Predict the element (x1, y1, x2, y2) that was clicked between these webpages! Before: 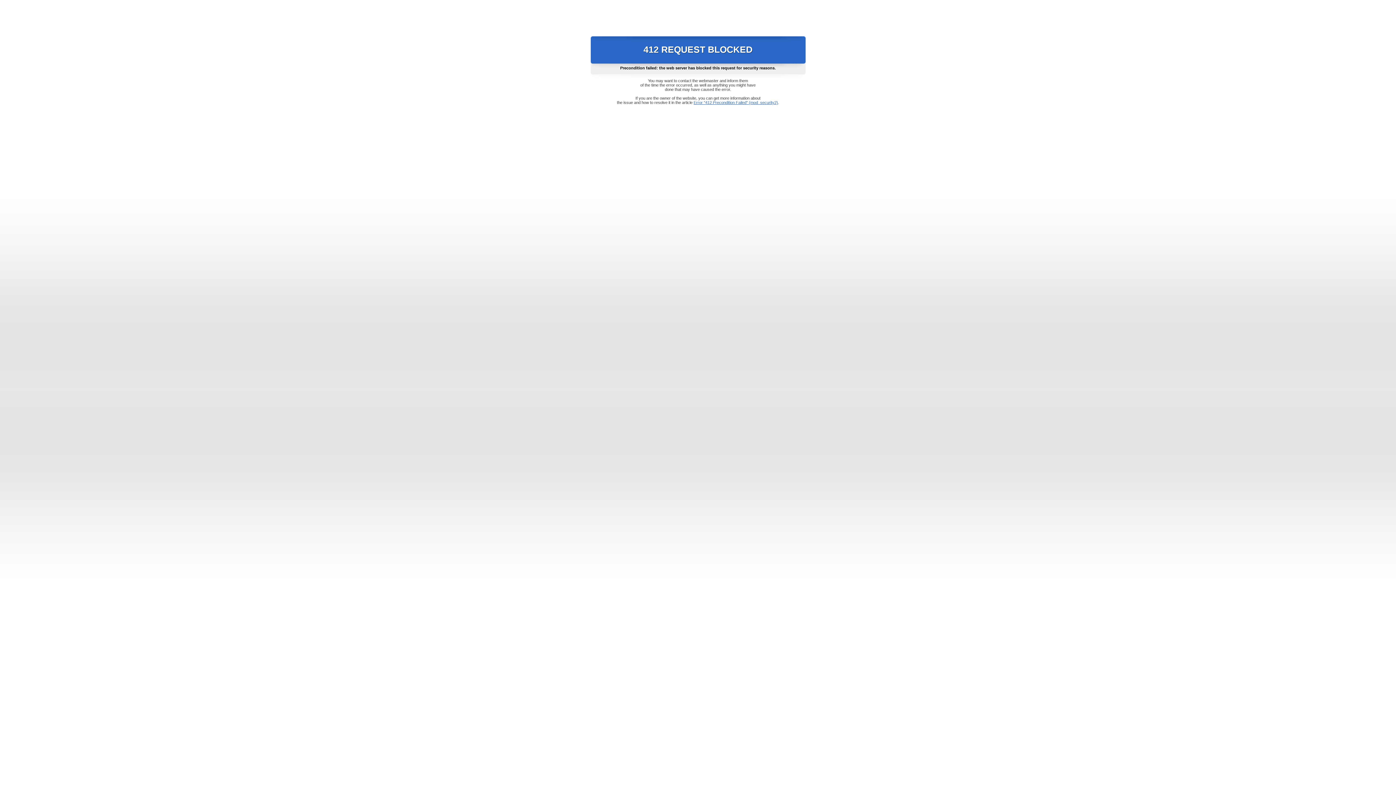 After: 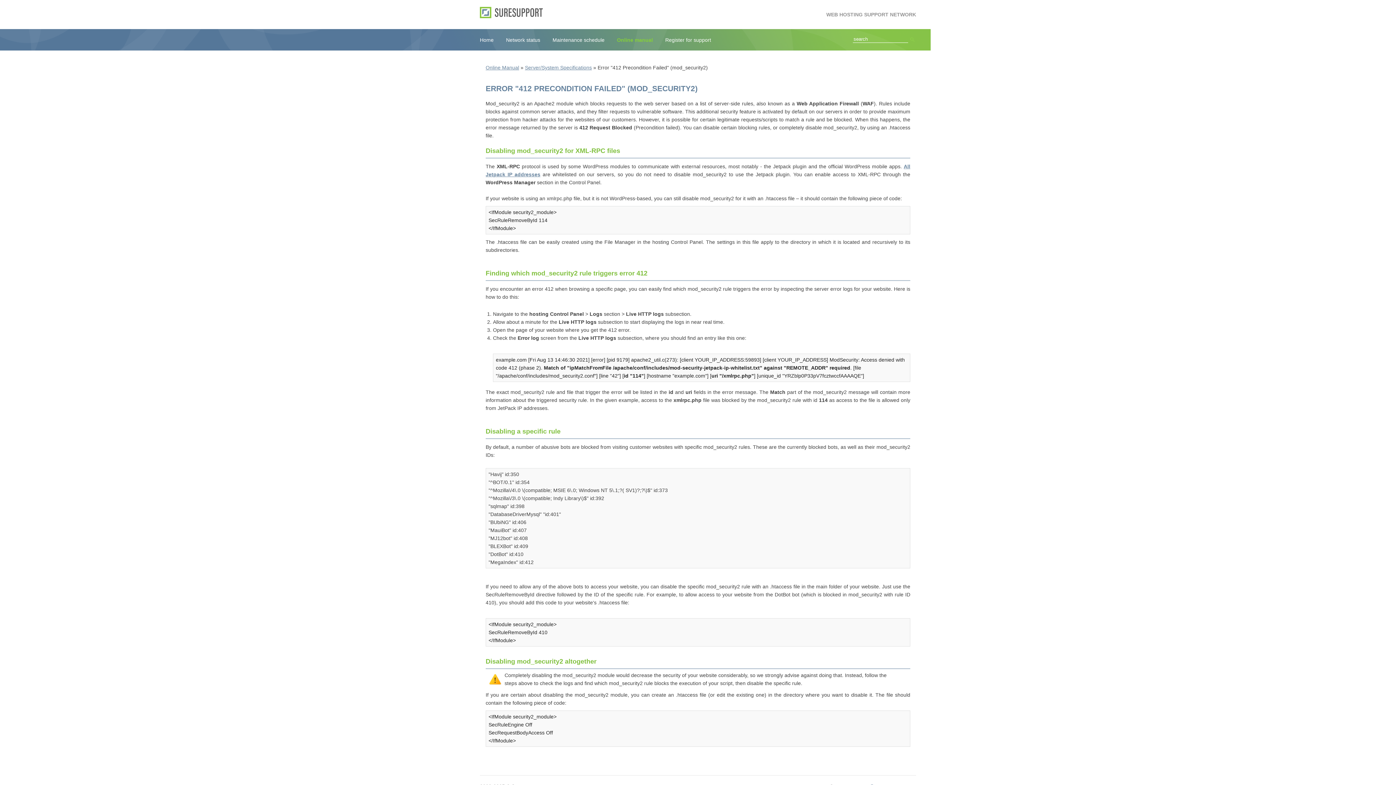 Action: bbox: (693, 100, 778, 104) label: Error "412 Precondition Failed" (mod_security2)